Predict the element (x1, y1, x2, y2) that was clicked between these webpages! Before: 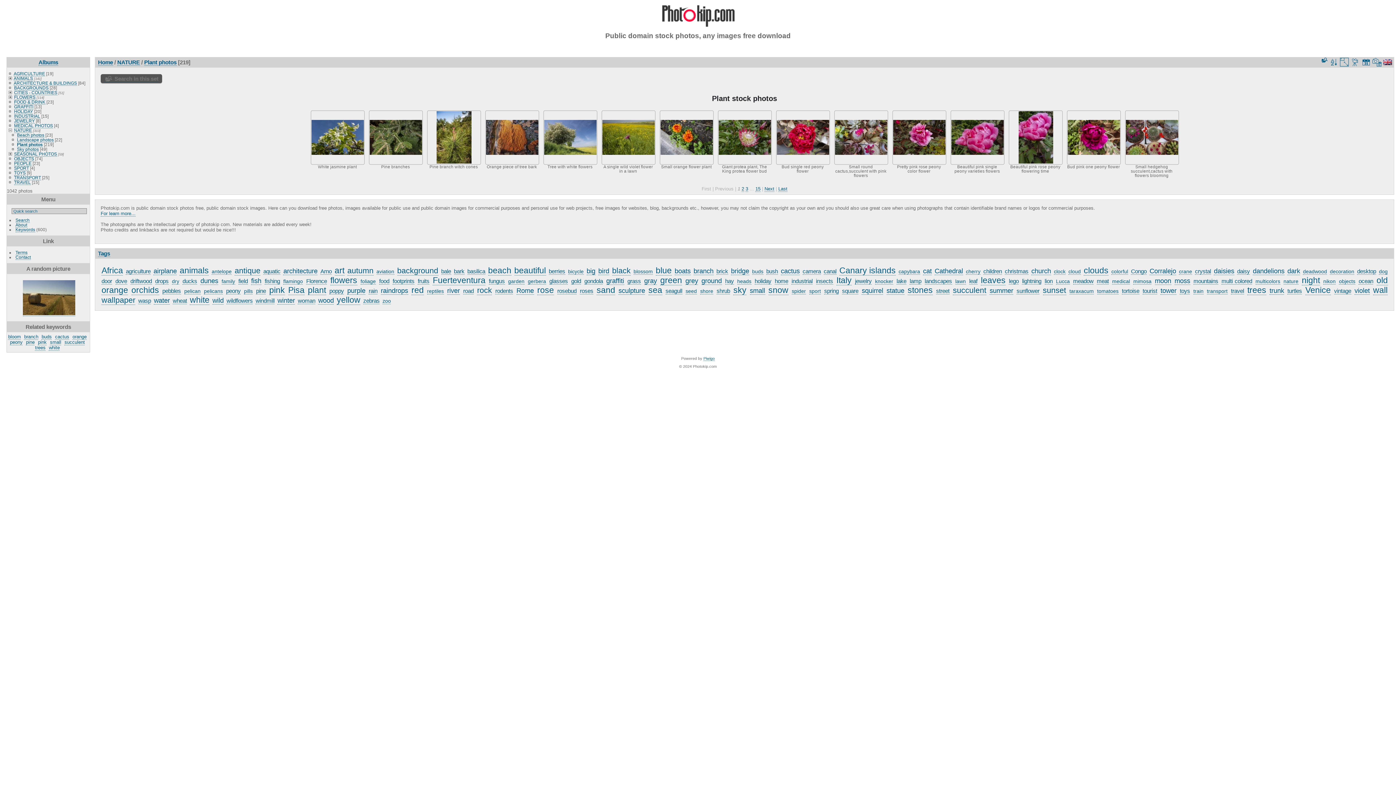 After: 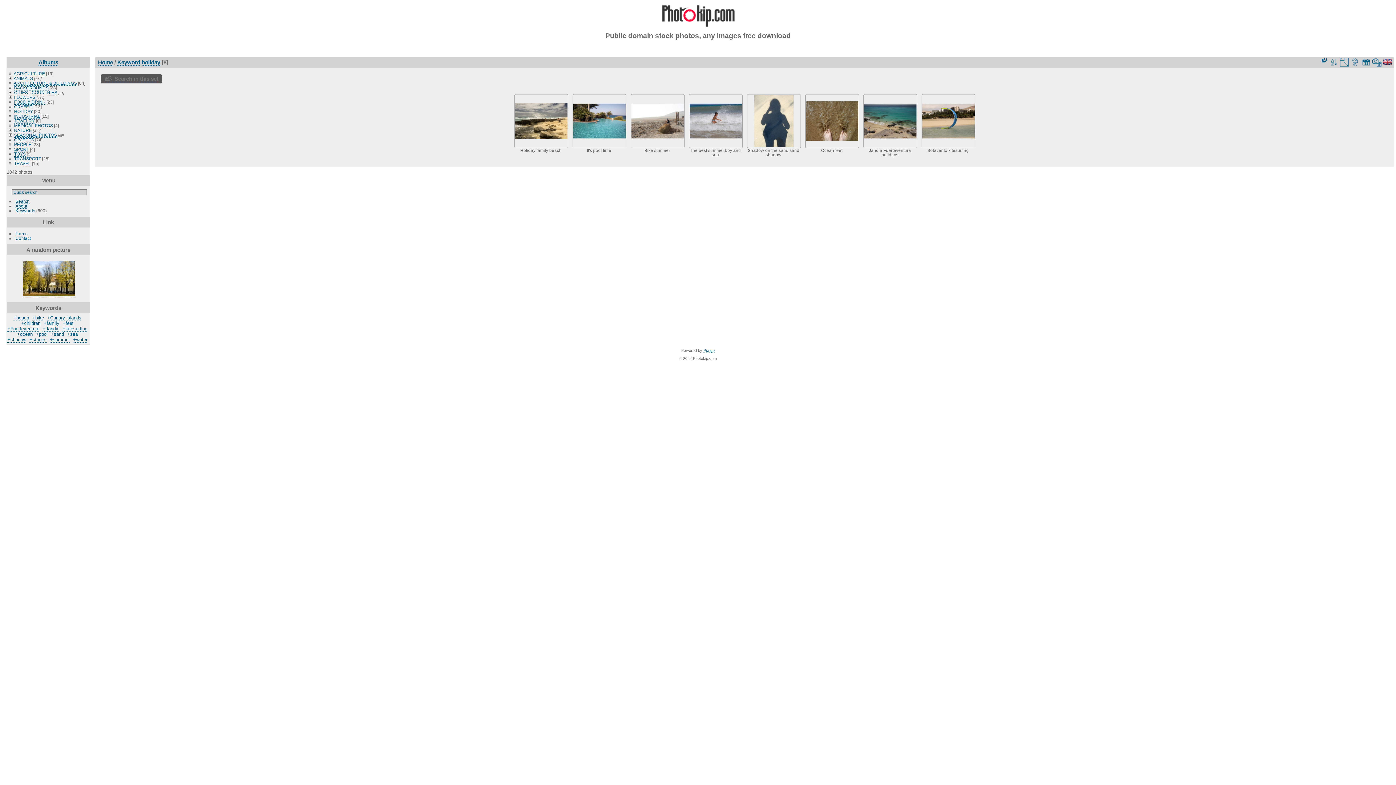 Action: label: holiday bbox: (754, 278, 771, 284)